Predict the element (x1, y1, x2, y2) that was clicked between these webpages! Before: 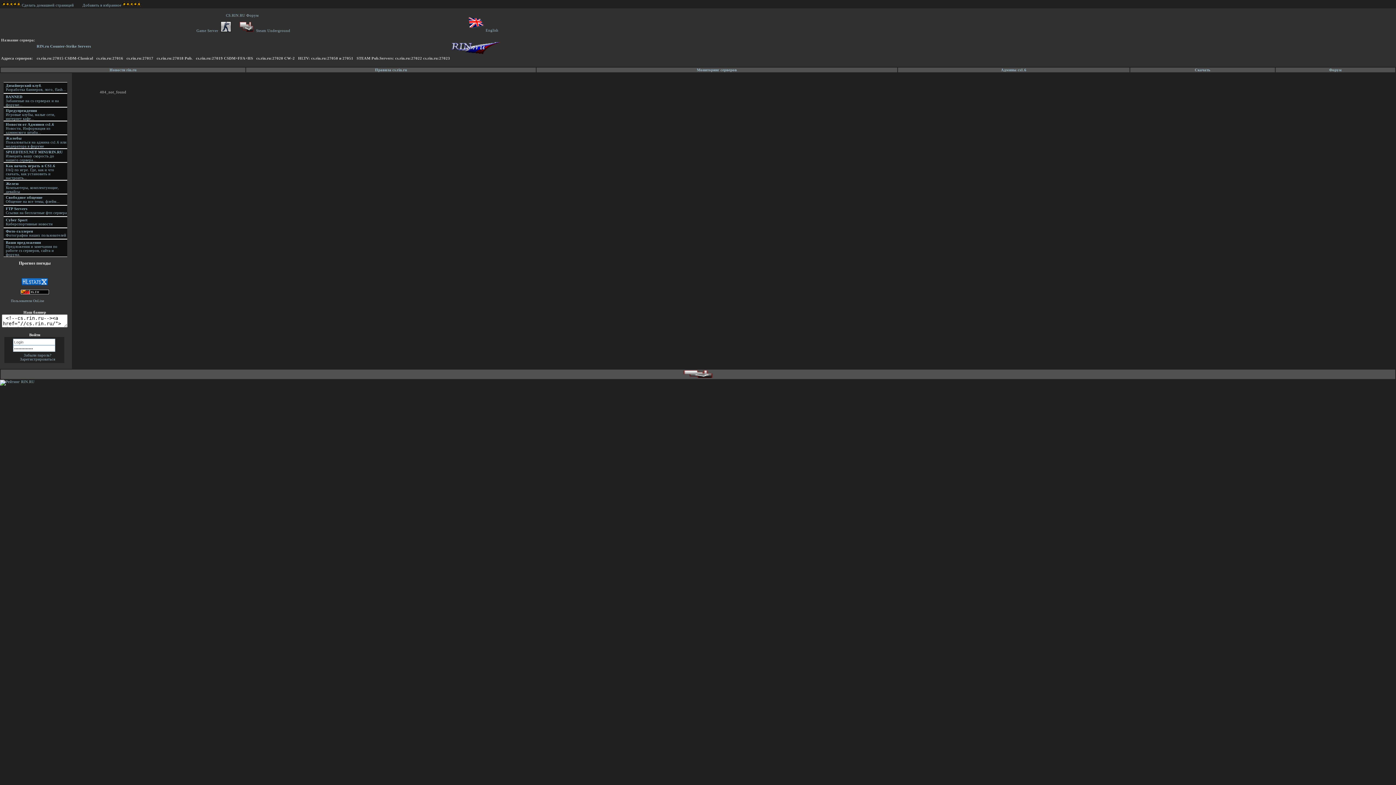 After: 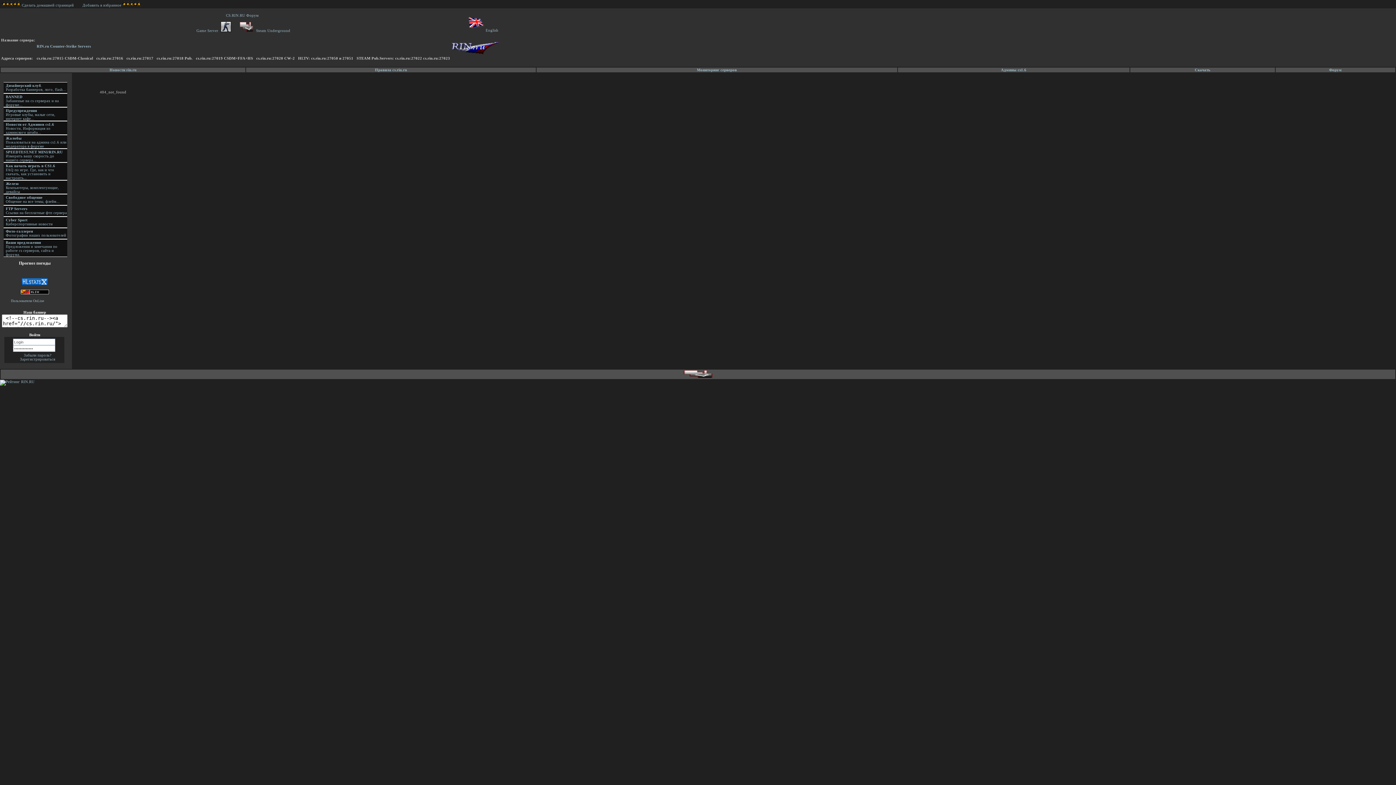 Action: bbox: (375, 68, 407, 72) label: Правила cs.rin.ru